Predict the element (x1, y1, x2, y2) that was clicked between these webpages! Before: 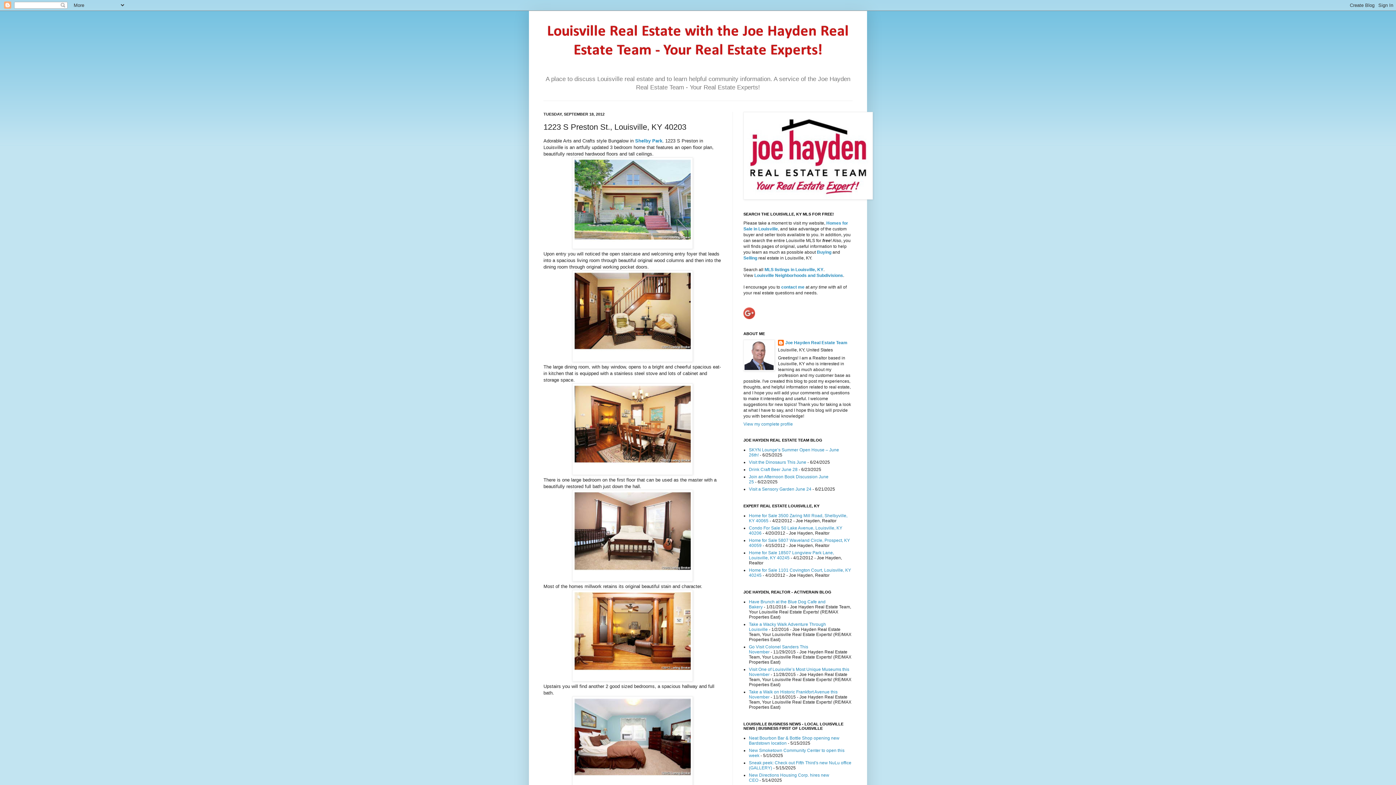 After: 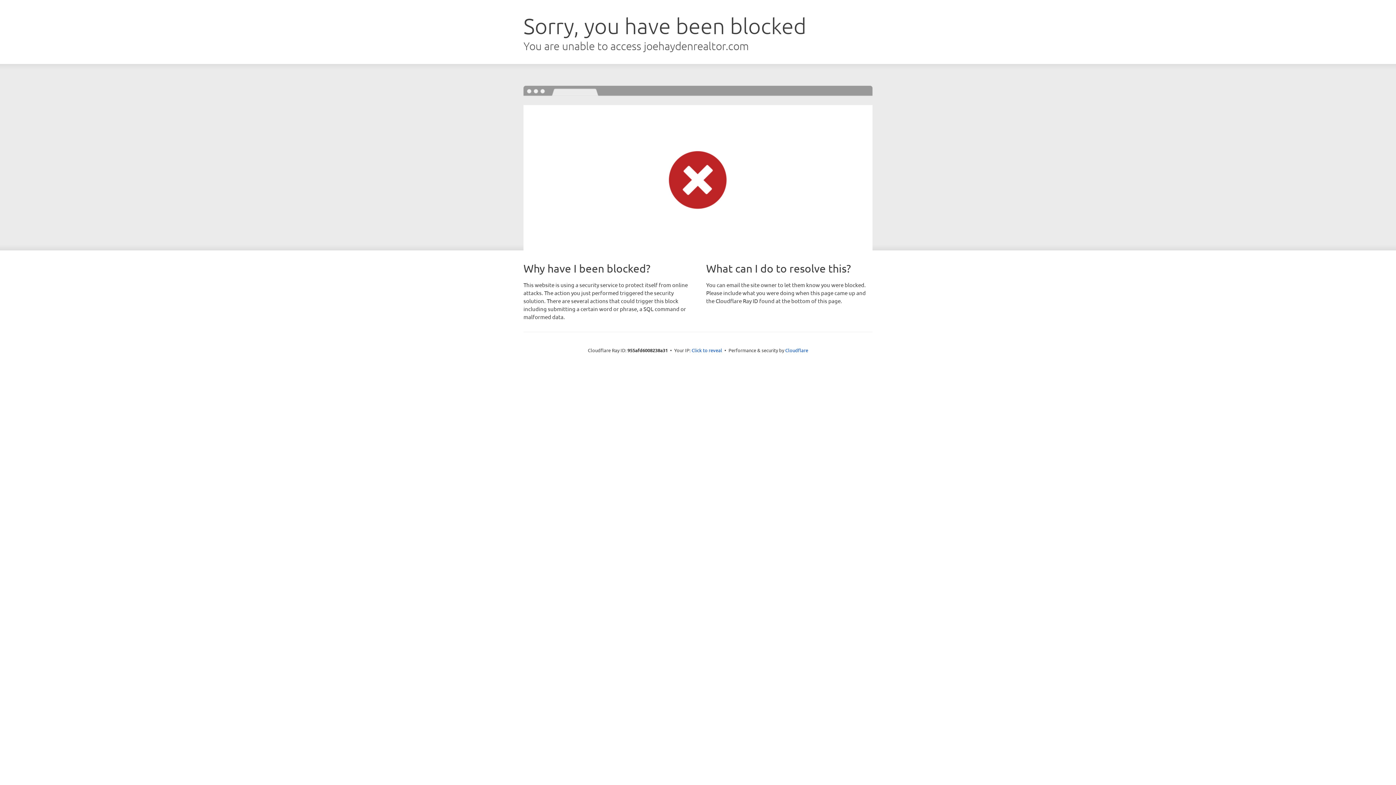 Action: label: Drink Craft Beer June 28 bbox: (749, 467, 797, 472)